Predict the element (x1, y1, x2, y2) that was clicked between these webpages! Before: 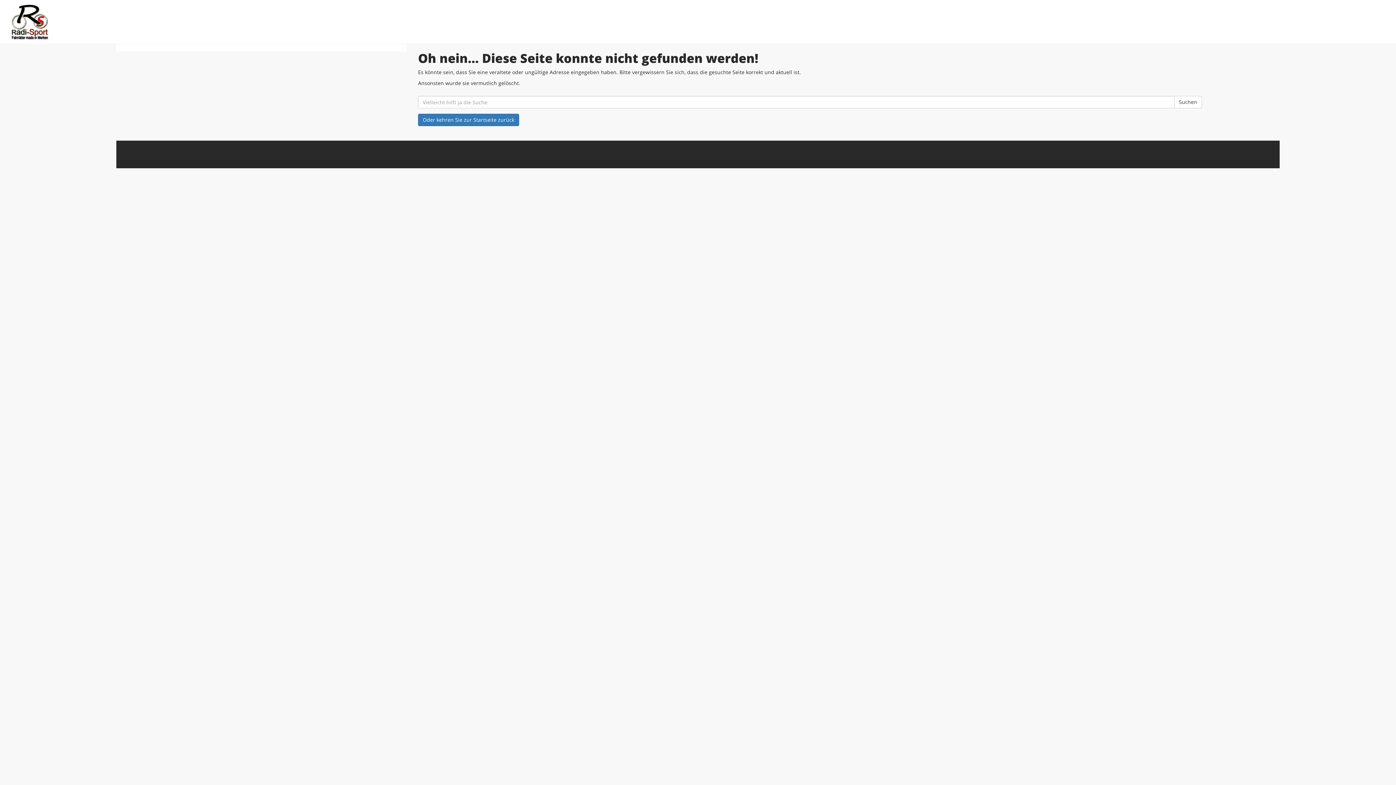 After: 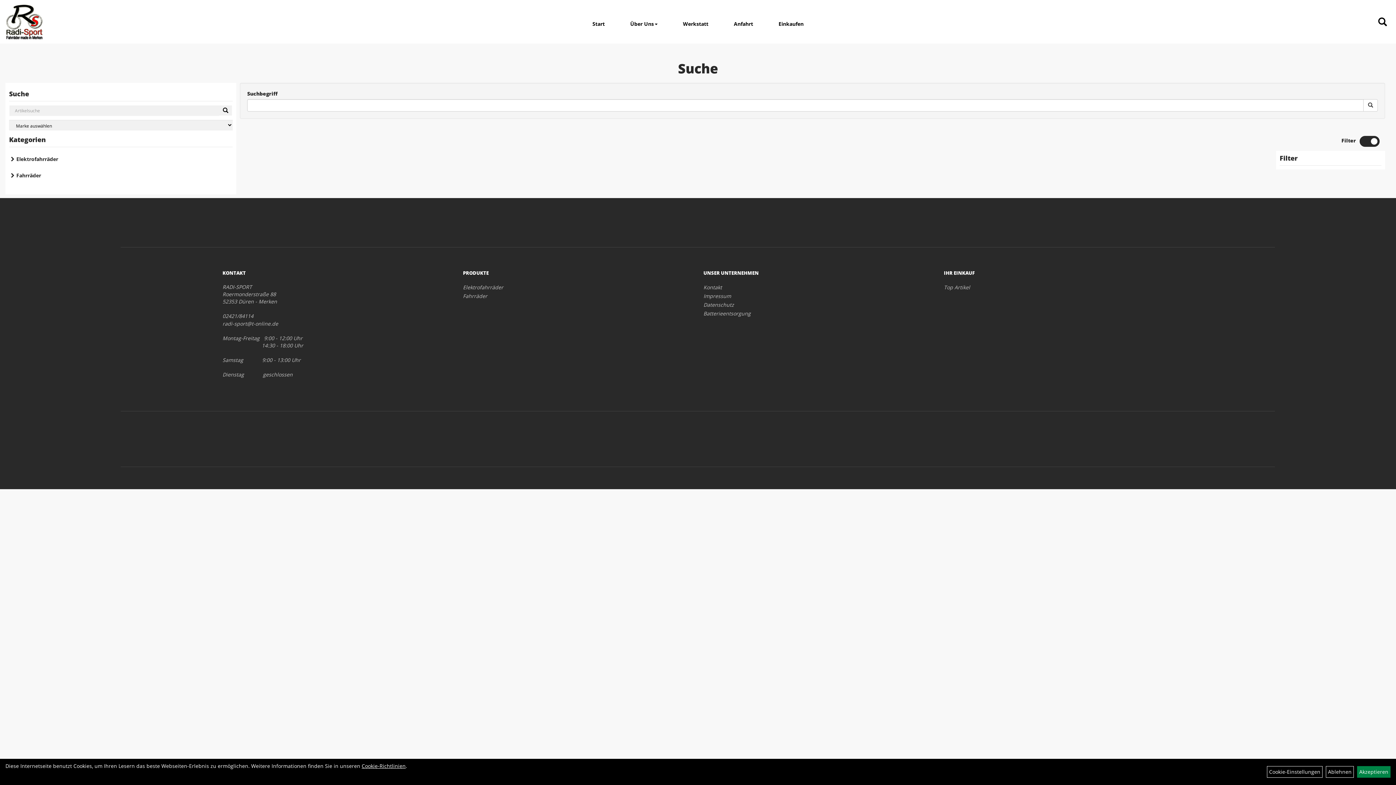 Action: bbox: (1174, 96, 1202, 108) label: Suchen